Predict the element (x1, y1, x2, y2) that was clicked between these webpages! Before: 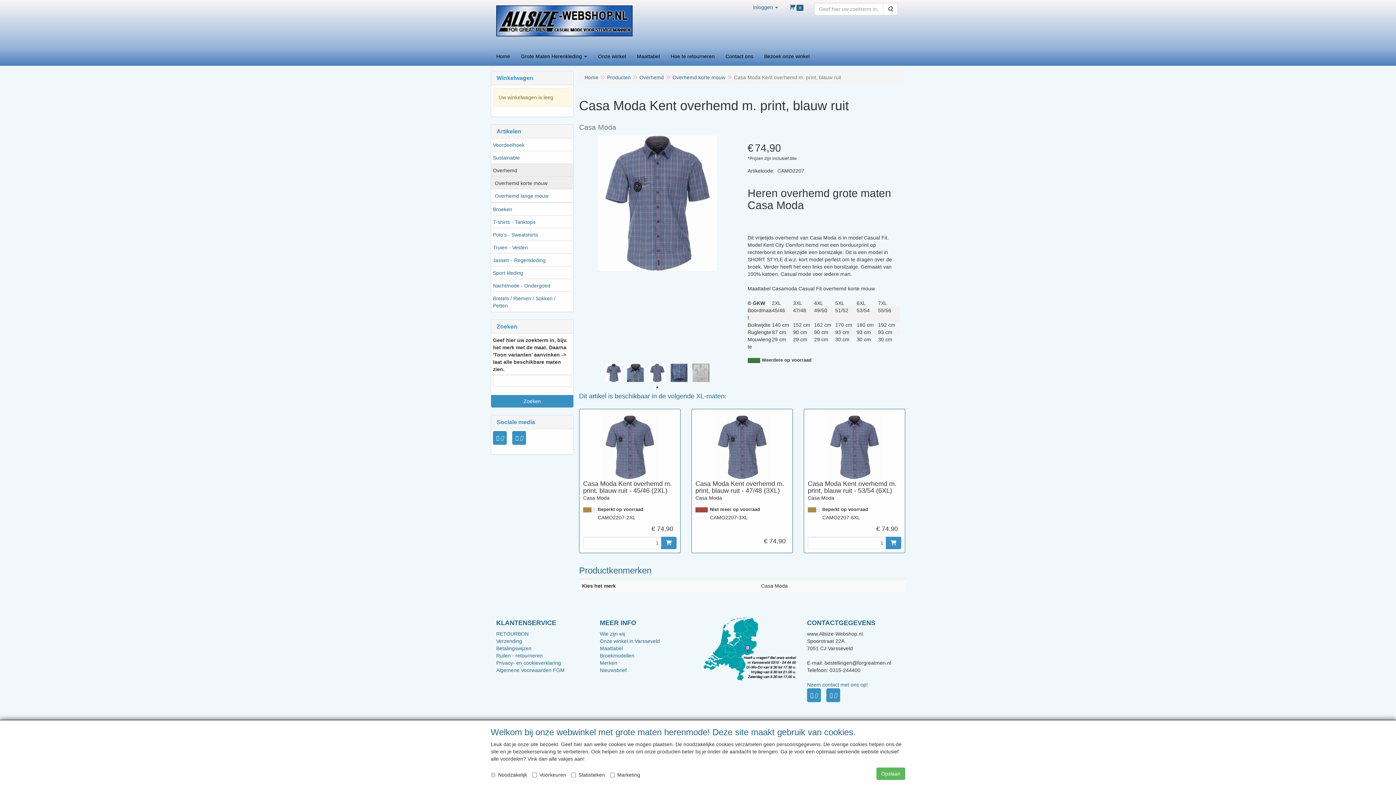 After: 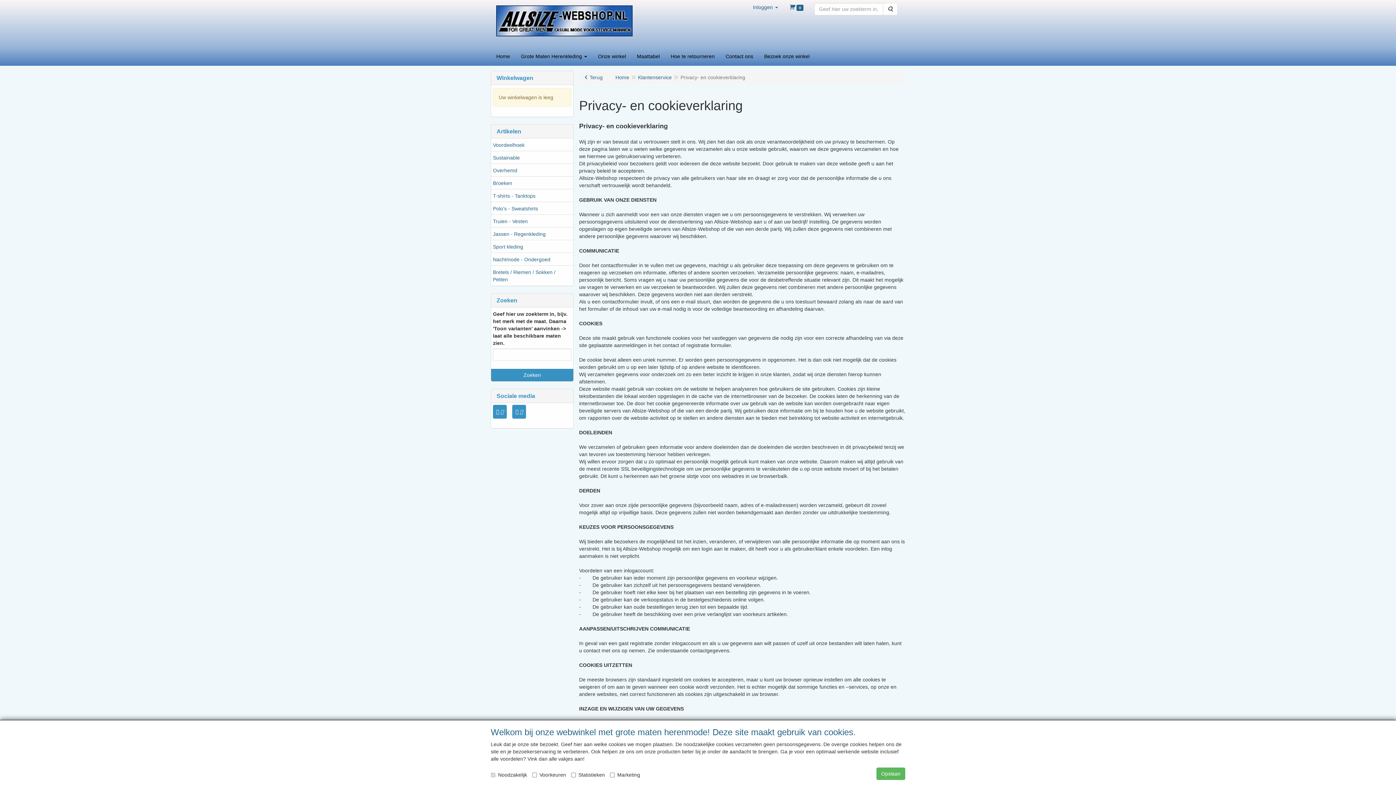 Action: label: Privacy- en cookieverklaring bbox: (496, 660, 561, 666)